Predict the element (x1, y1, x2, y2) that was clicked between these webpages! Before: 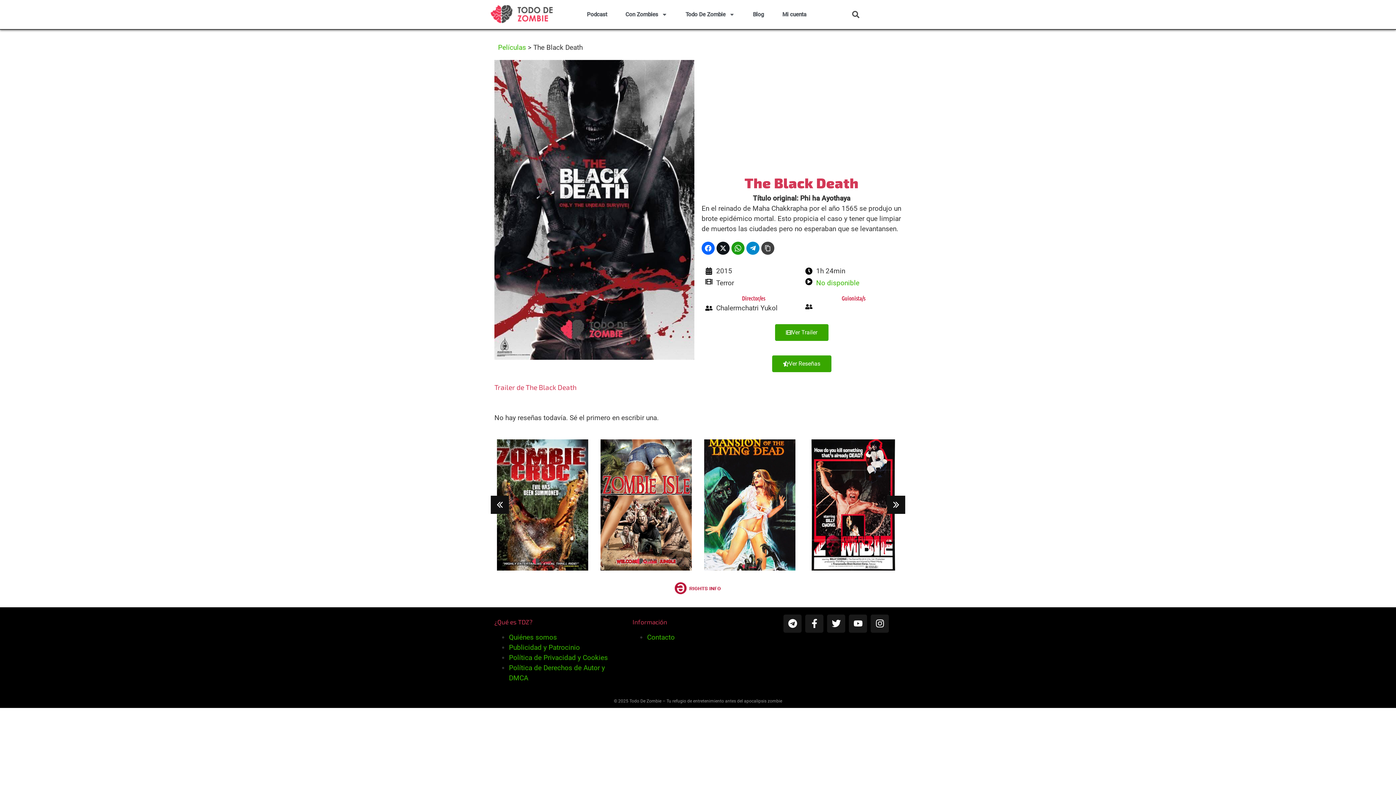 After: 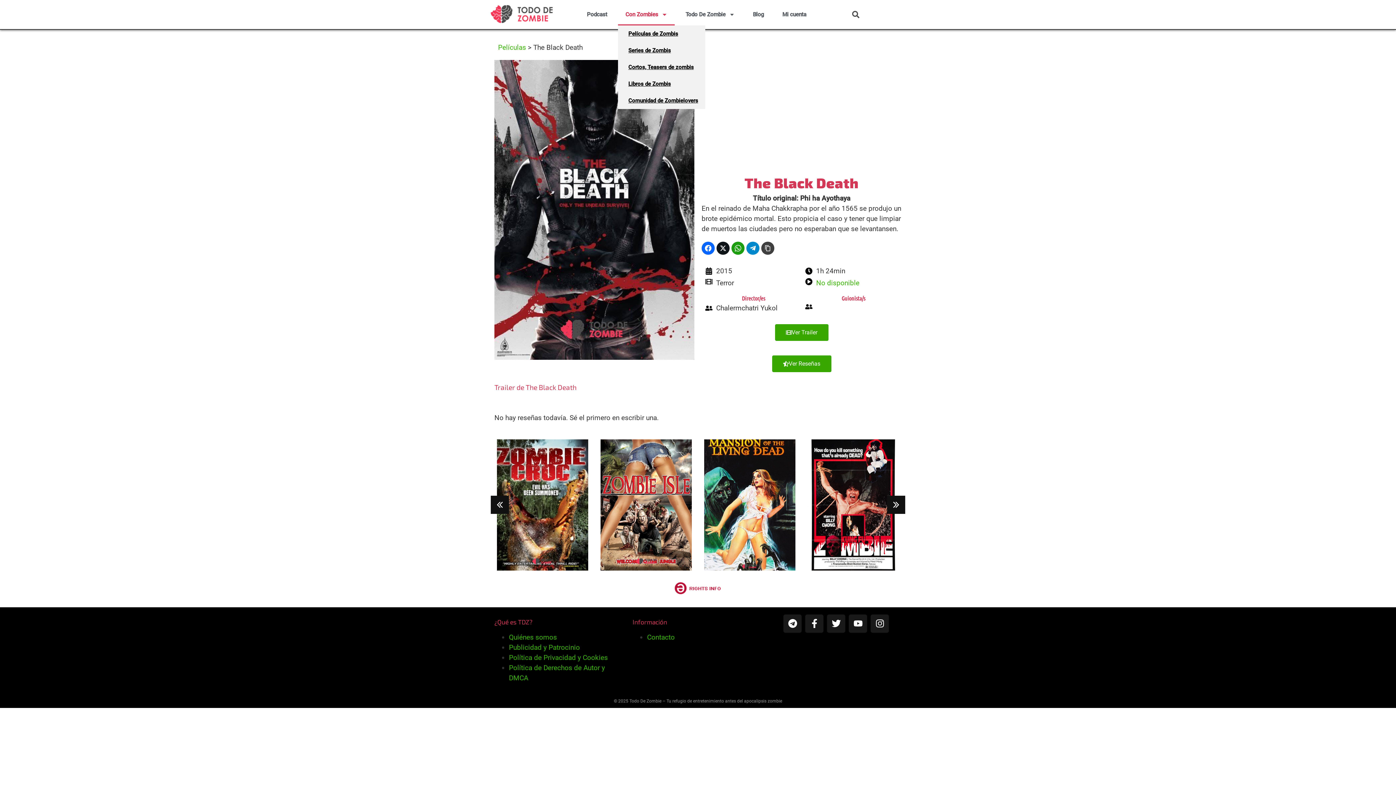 Action: bbox: (618, 3, 674, 25) label: Con Zombies